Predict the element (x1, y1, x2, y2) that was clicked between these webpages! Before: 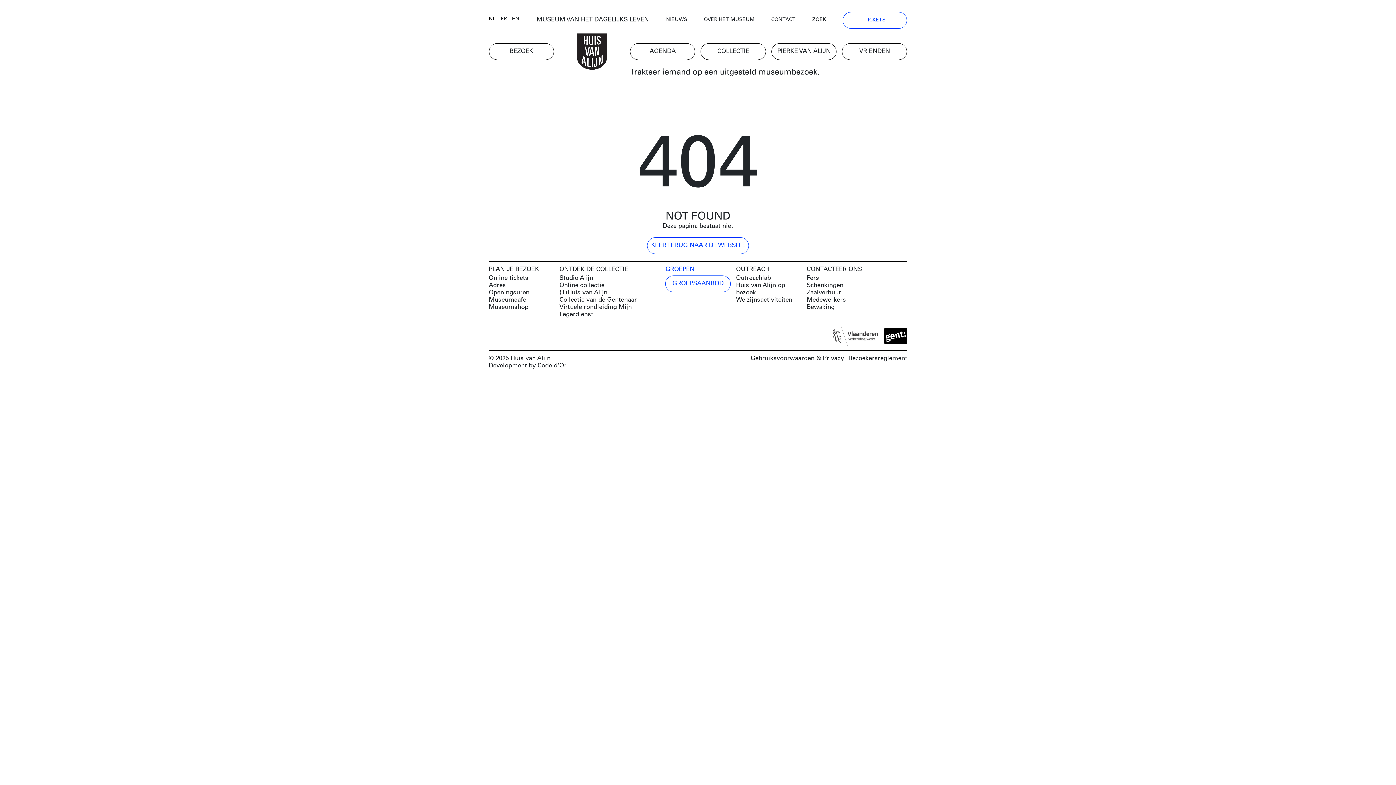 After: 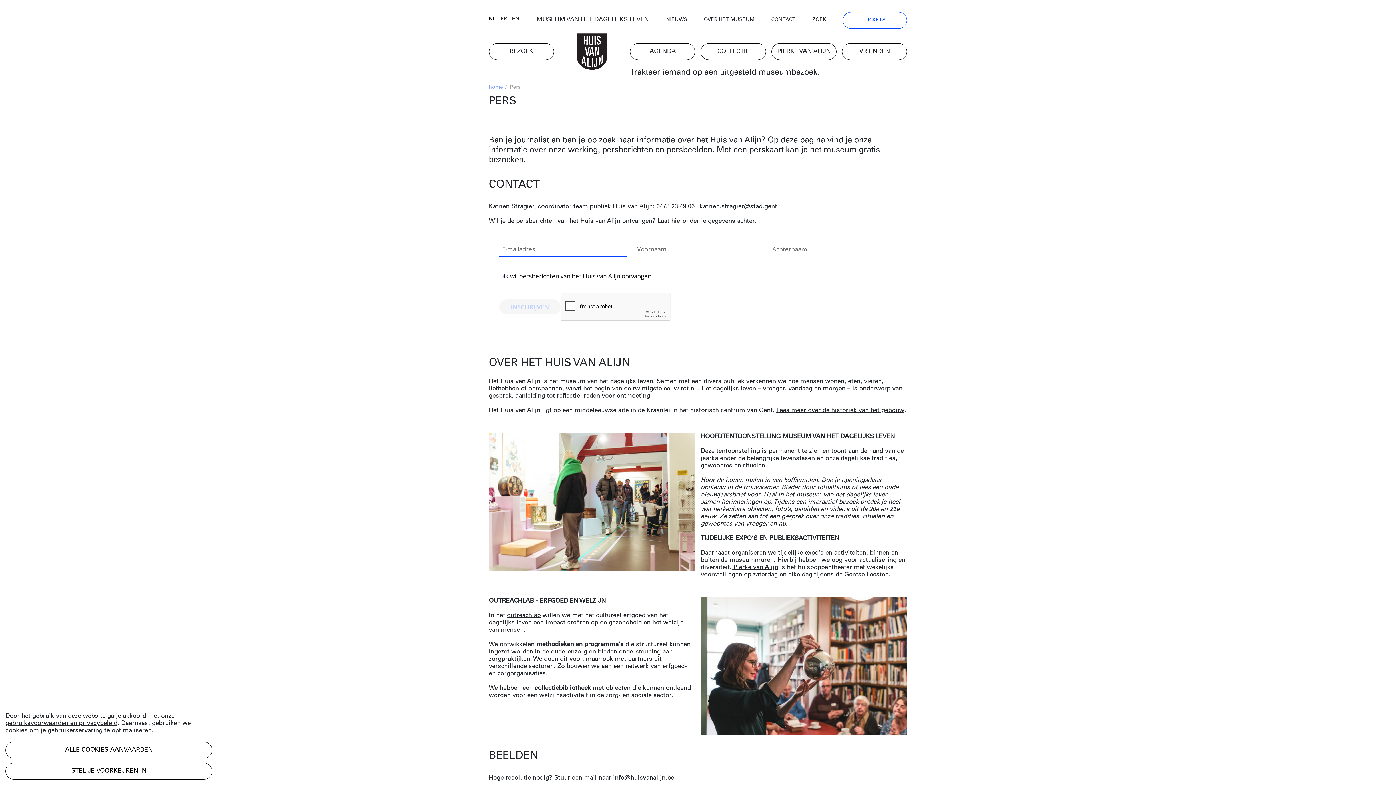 Action: bbox: (806, 274, 907, 282) label: Pers